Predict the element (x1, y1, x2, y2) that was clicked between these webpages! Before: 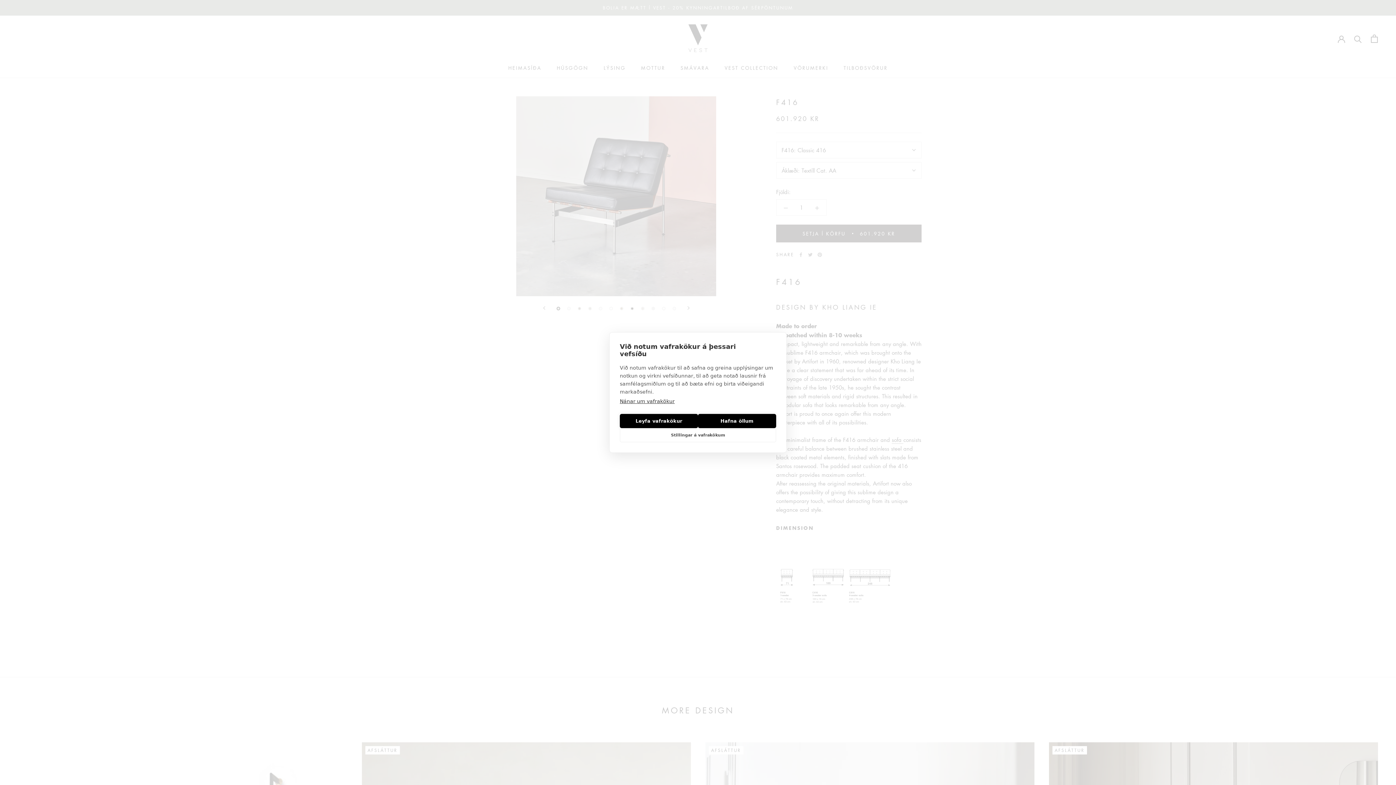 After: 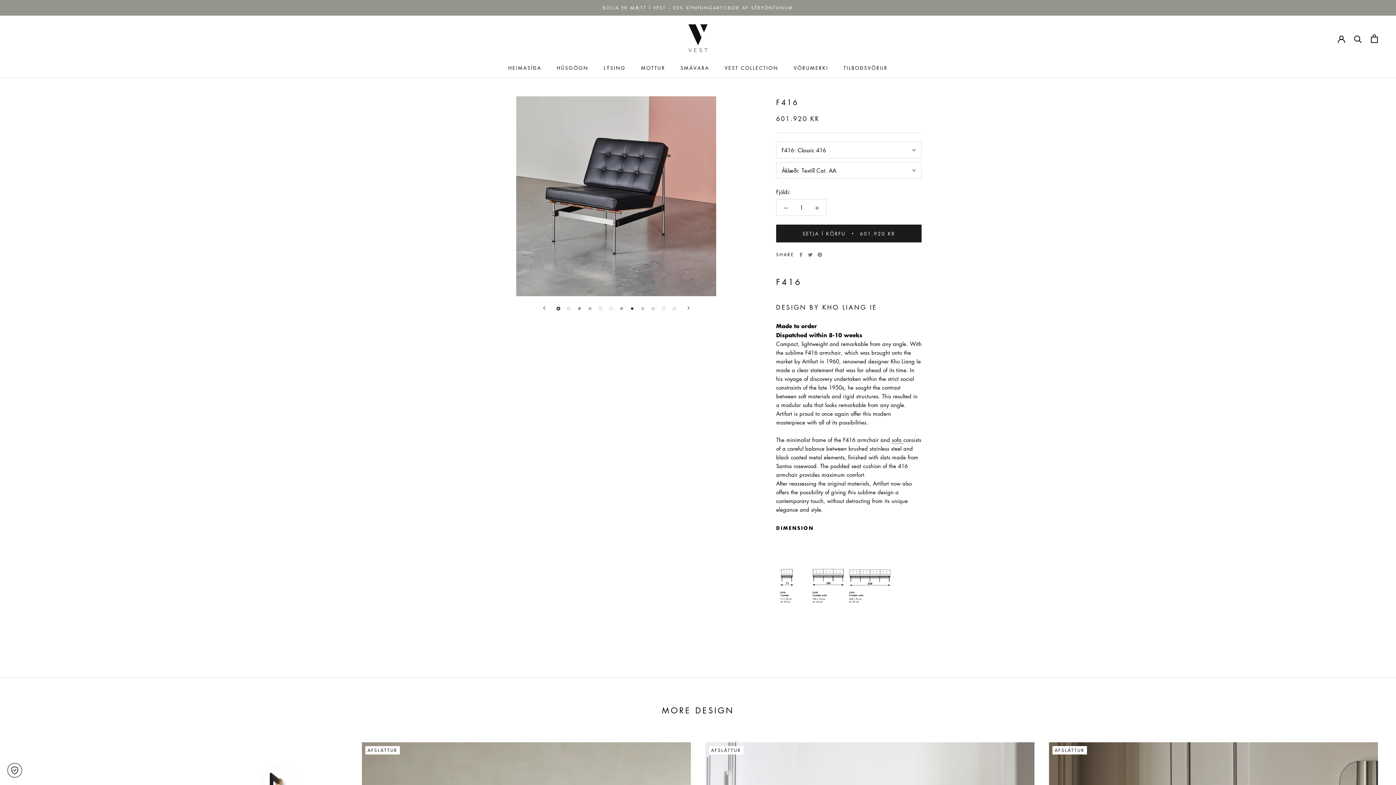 Action: label: Hafna öllum bbox: (698, 414, 776, 428)